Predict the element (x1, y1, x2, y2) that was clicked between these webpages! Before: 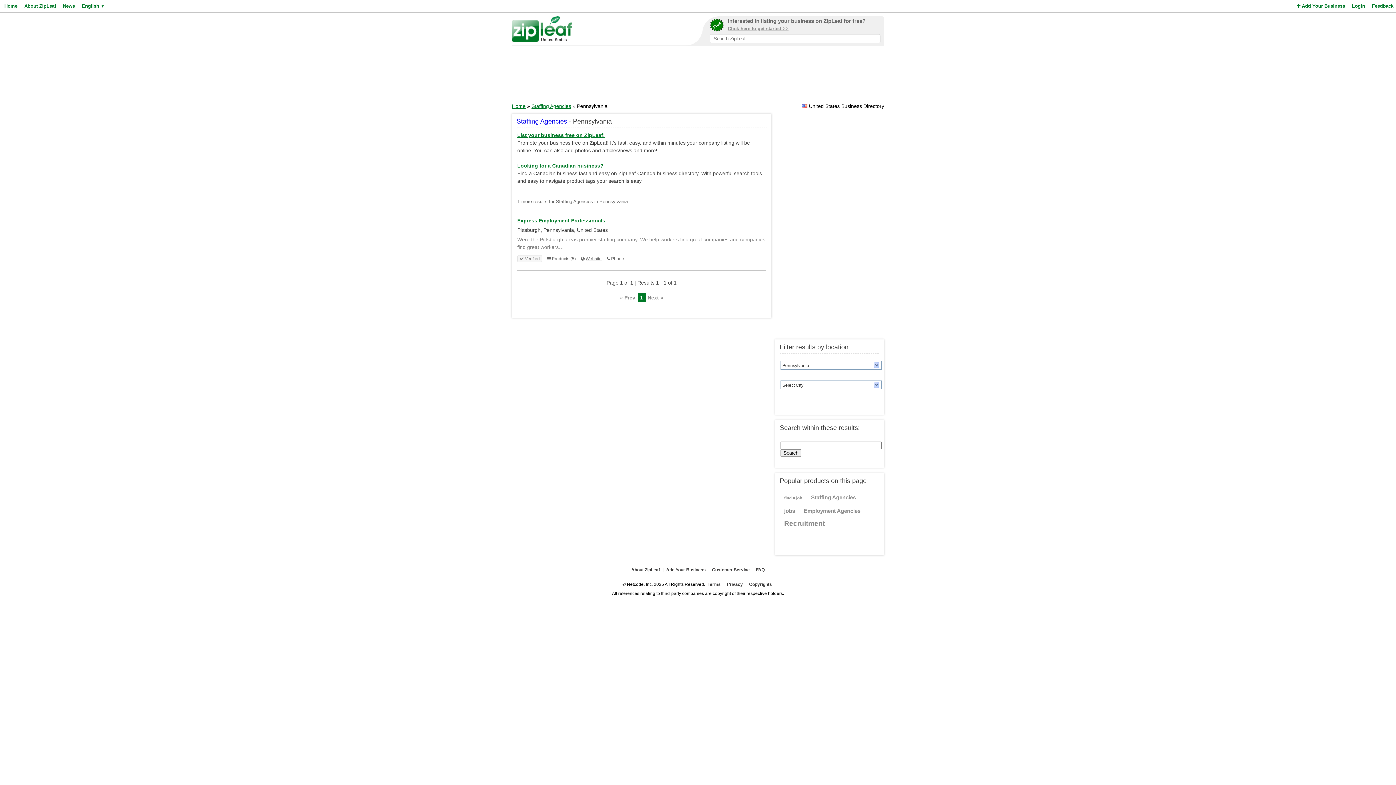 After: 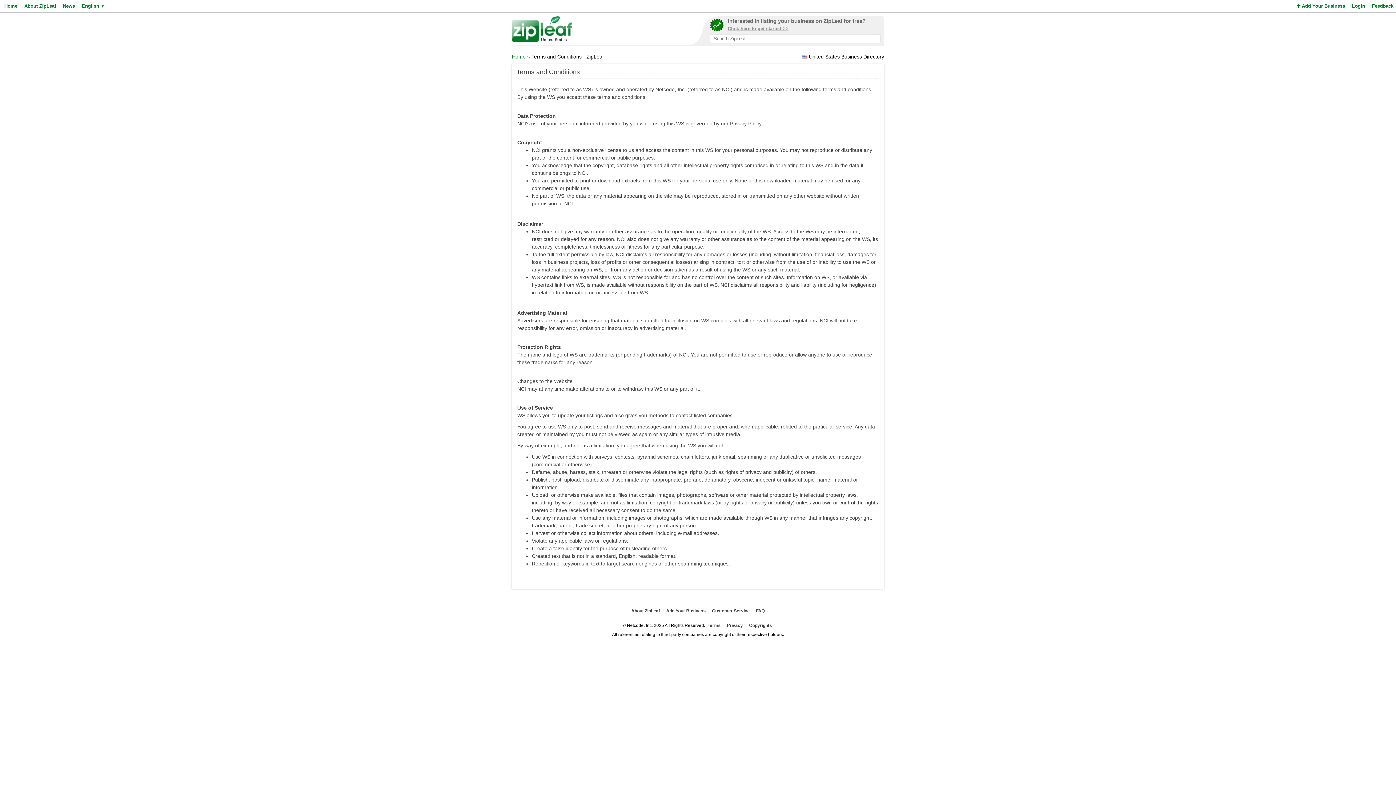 Action: bbox: (707, 580, 721, 589) label: Terms